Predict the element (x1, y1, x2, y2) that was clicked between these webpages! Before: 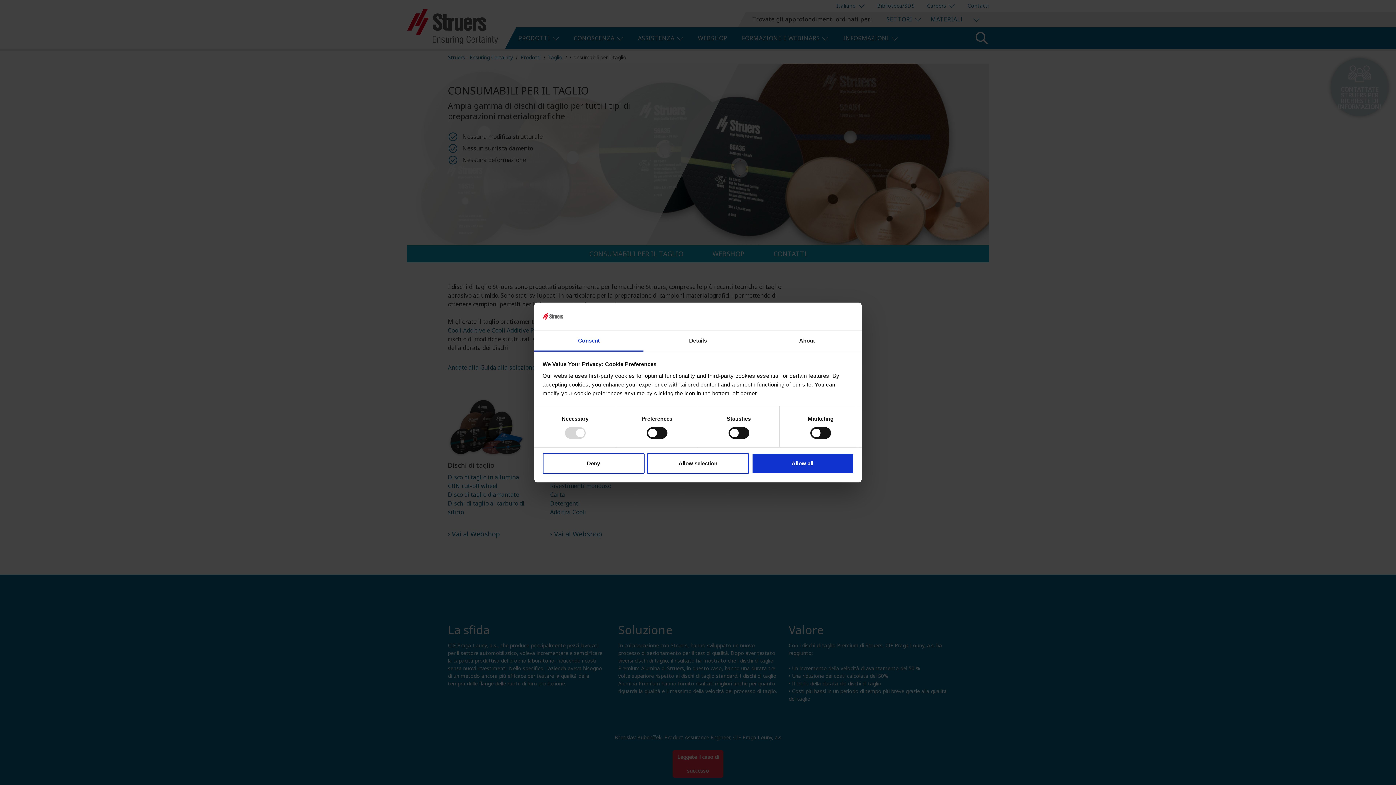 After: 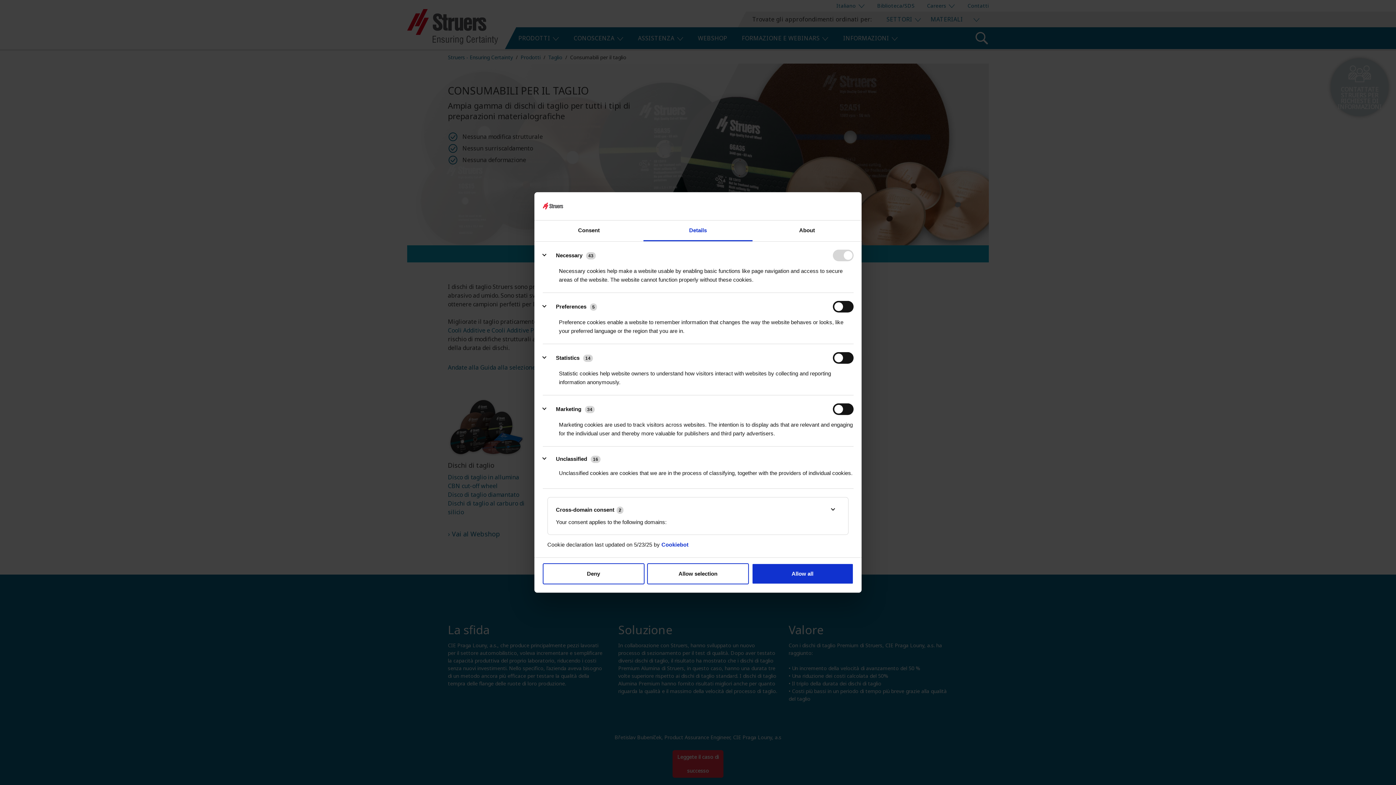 Action: label: Details bbox: (643, 331, 752, 351)